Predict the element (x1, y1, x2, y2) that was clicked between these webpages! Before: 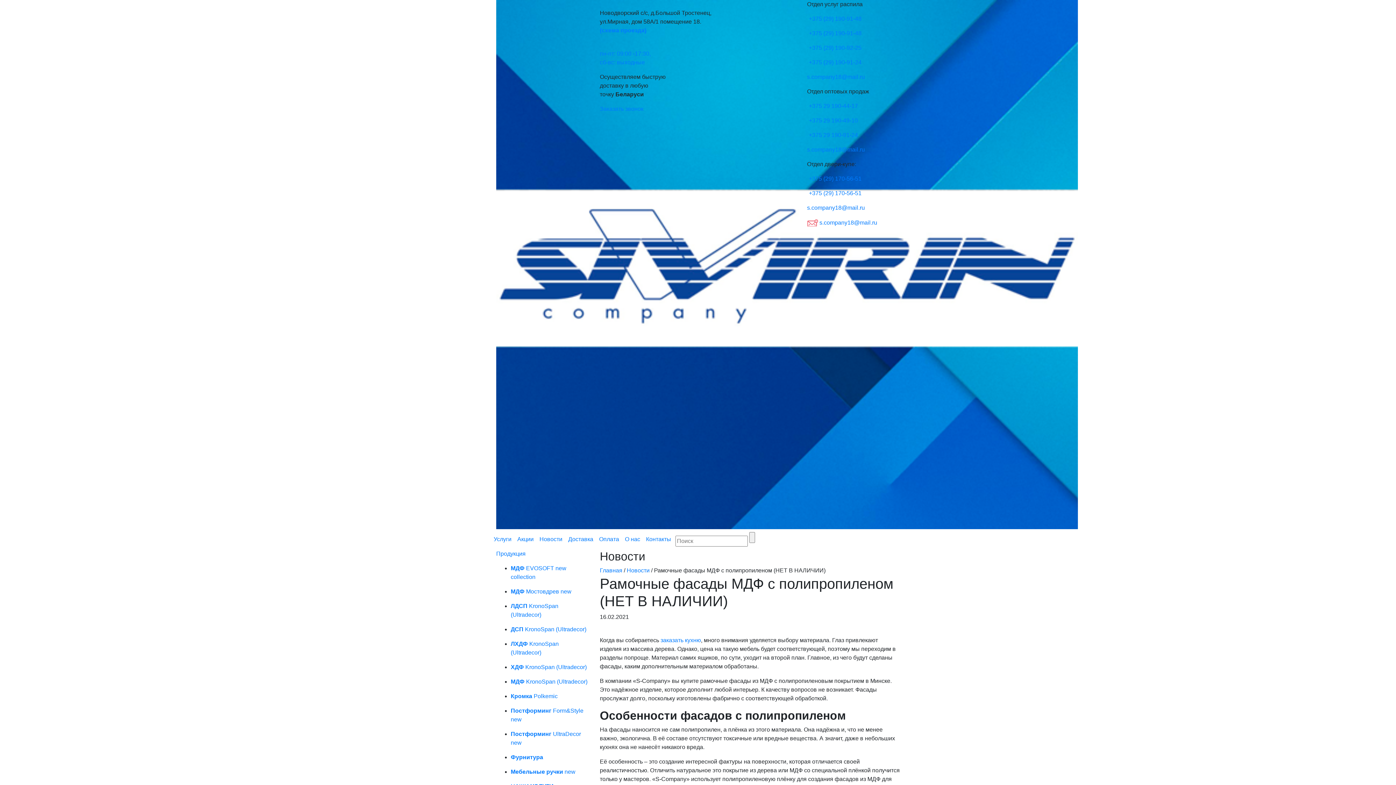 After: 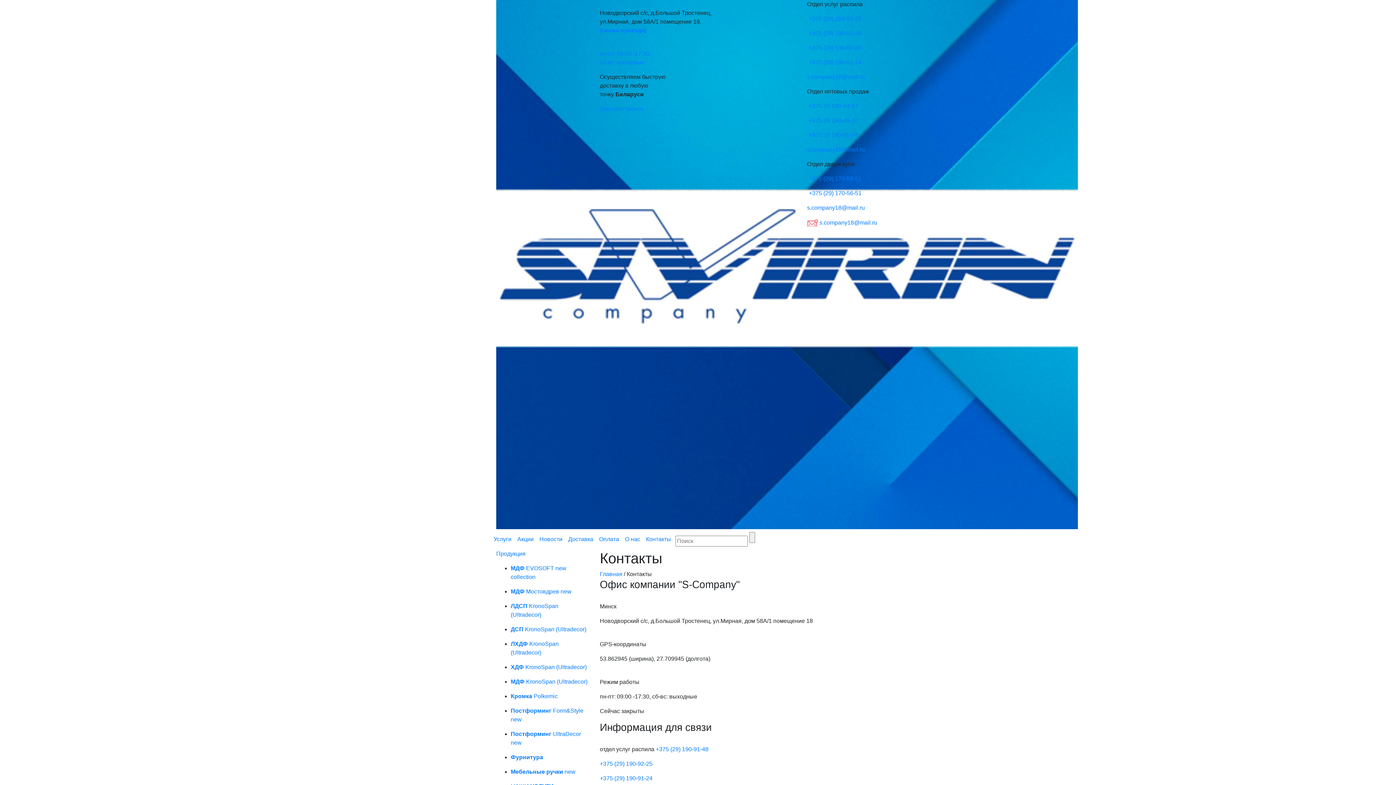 Action: label: Контакты bbox: (643, 532, 674, 546)